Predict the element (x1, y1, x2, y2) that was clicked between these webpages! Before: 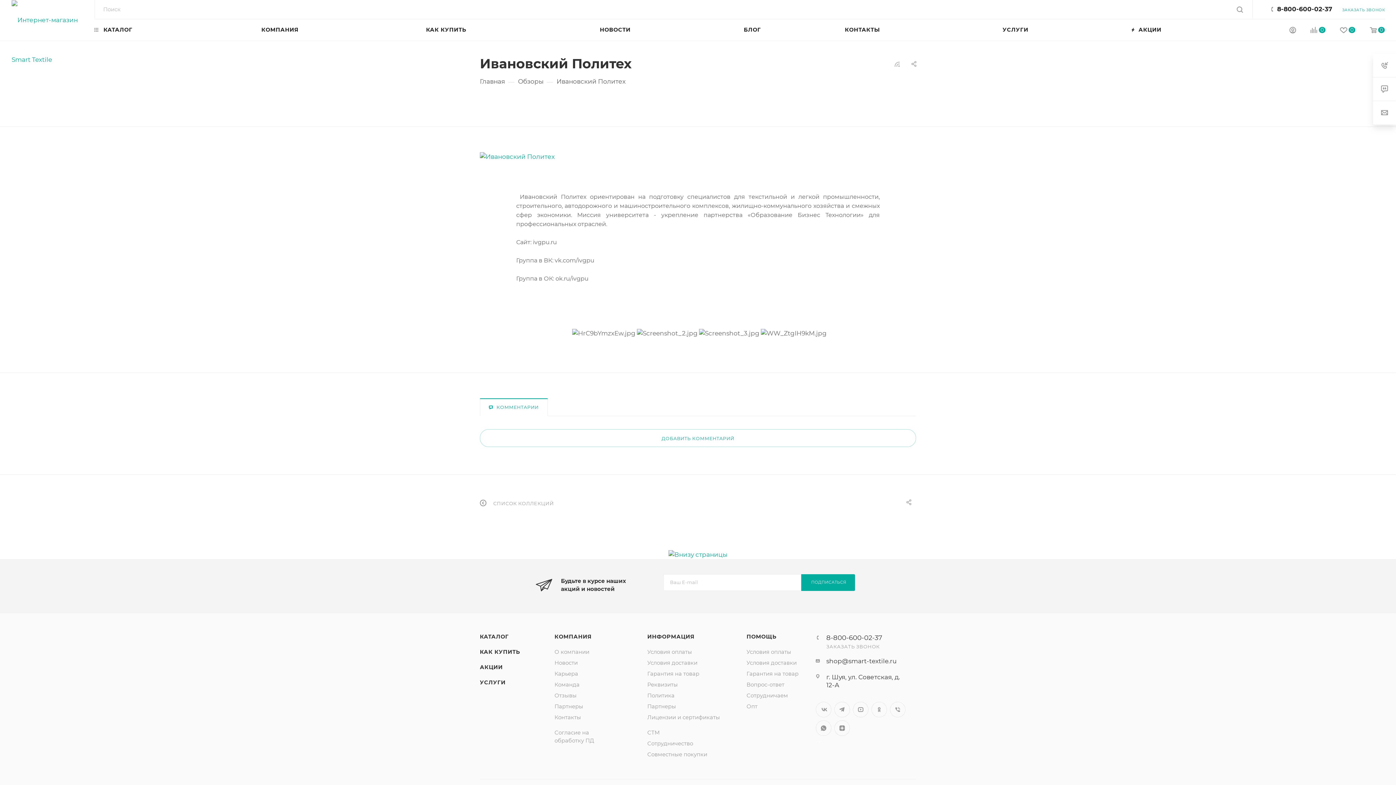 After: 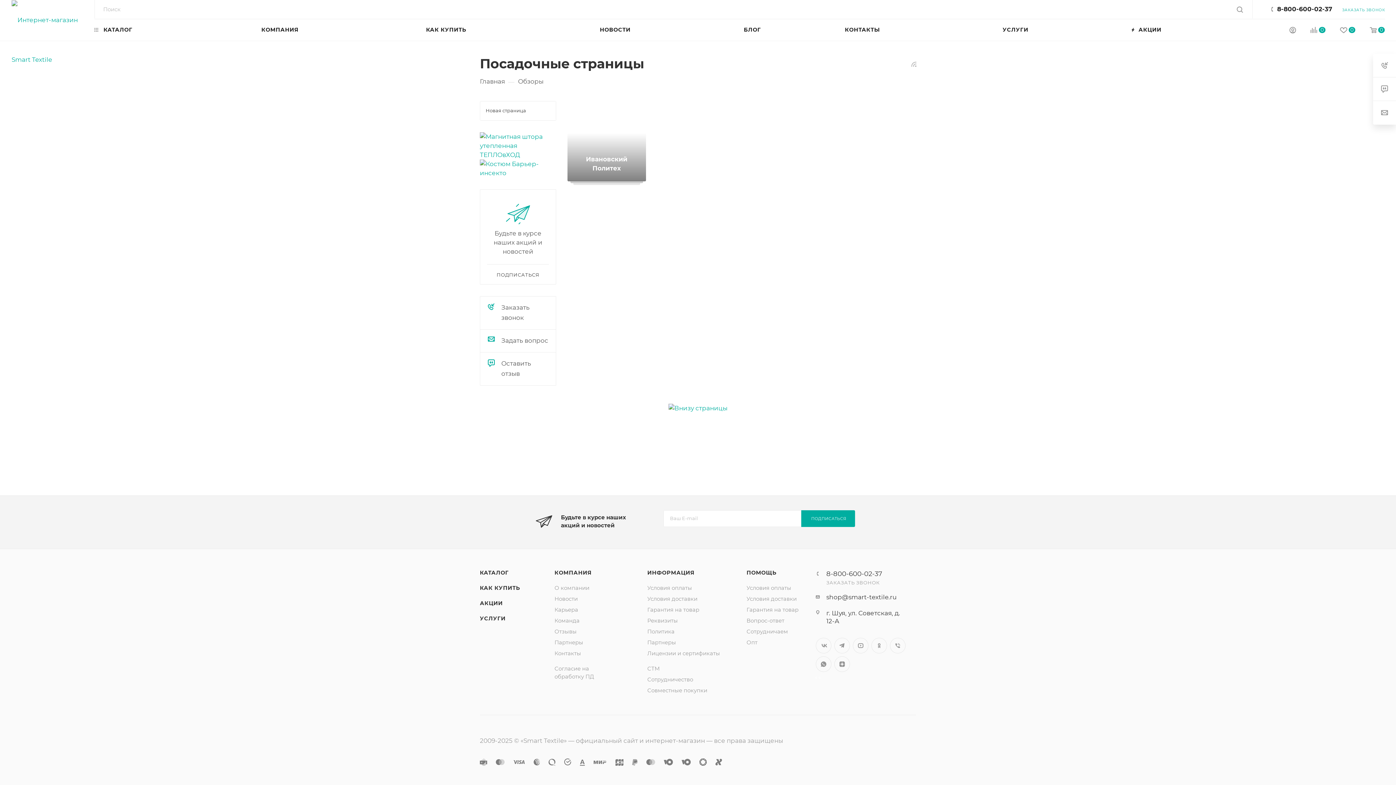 Action: bbox: (480, 500, 554, 506) label:  СПИСОК КОЛЛЕКЦИЙ